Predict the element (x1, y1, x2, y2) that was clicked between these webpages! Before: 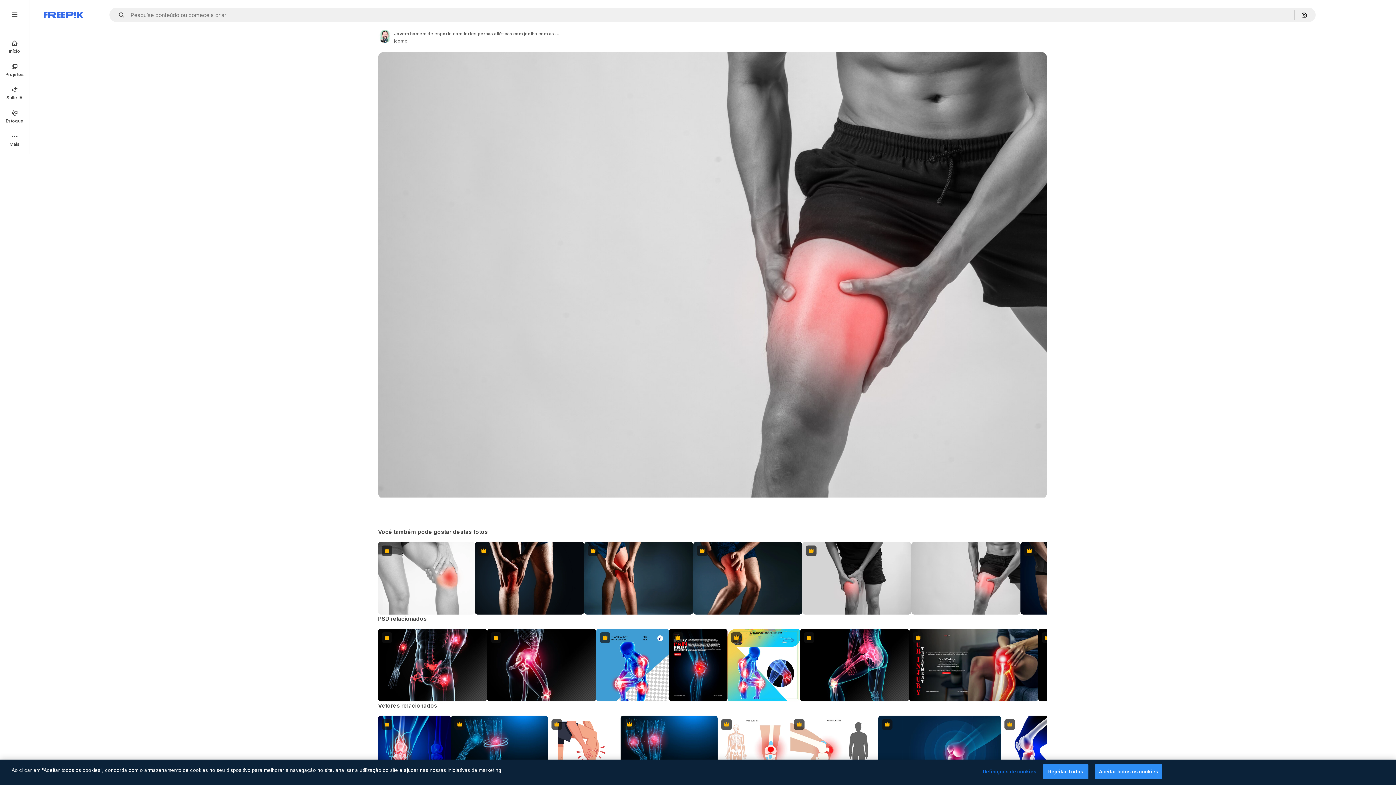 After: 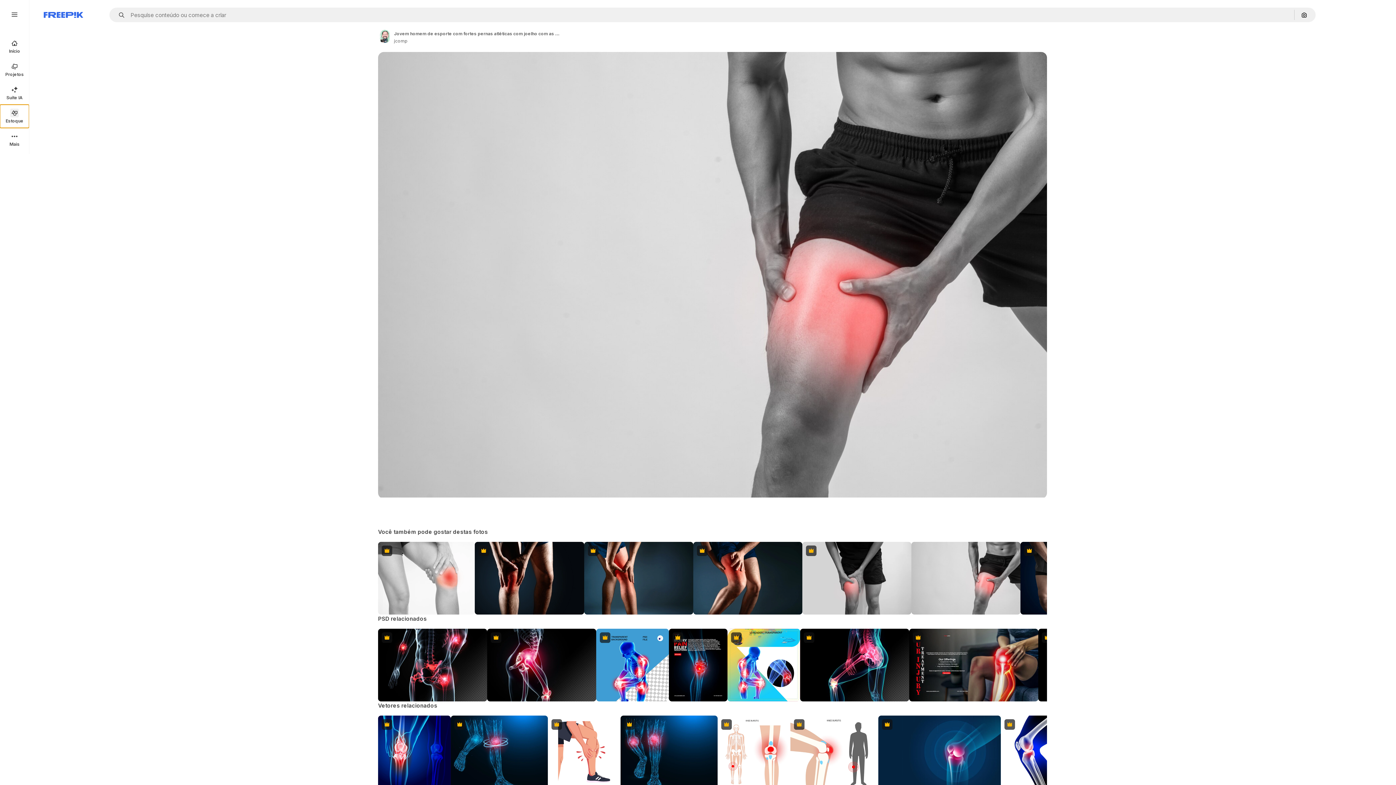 Action: bbox: (0, 104, 29, 128) label: Estoque